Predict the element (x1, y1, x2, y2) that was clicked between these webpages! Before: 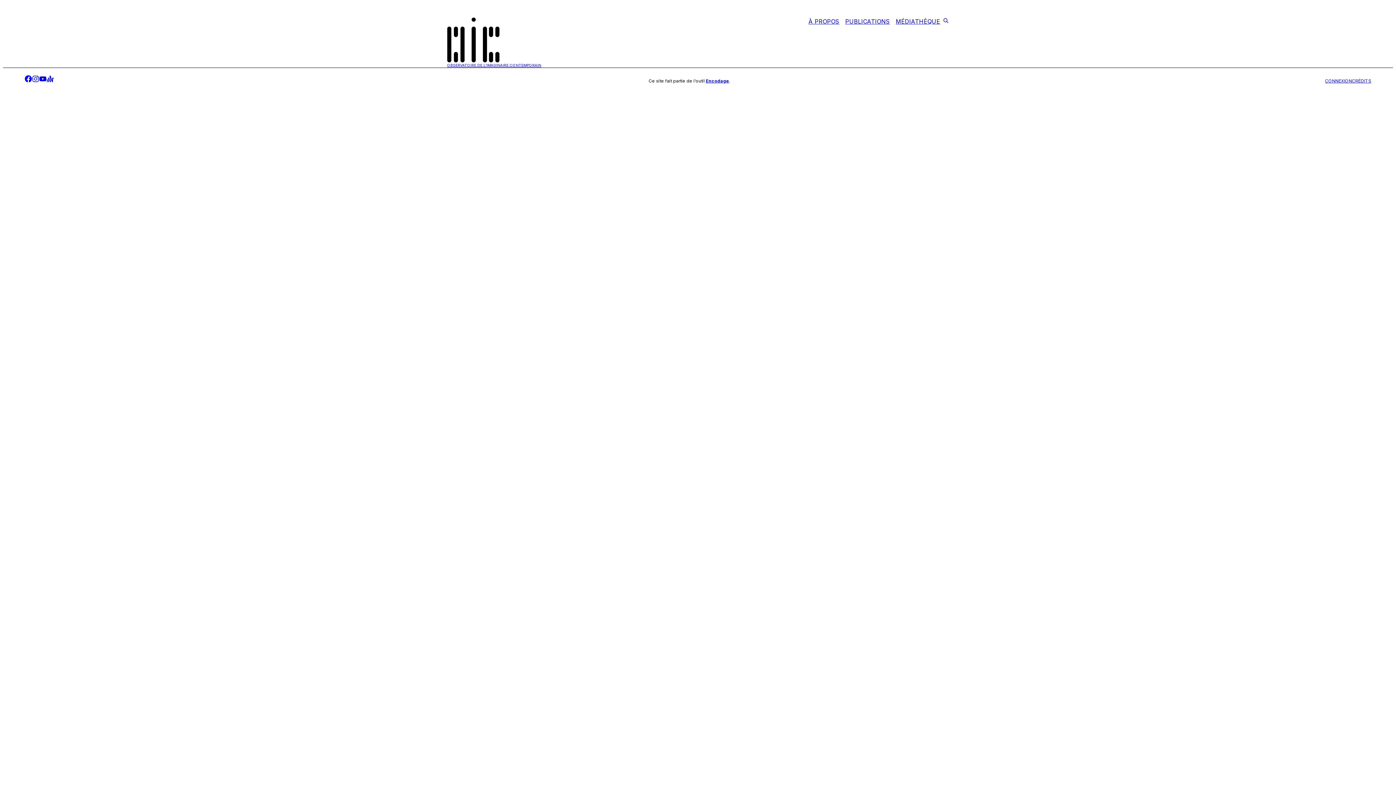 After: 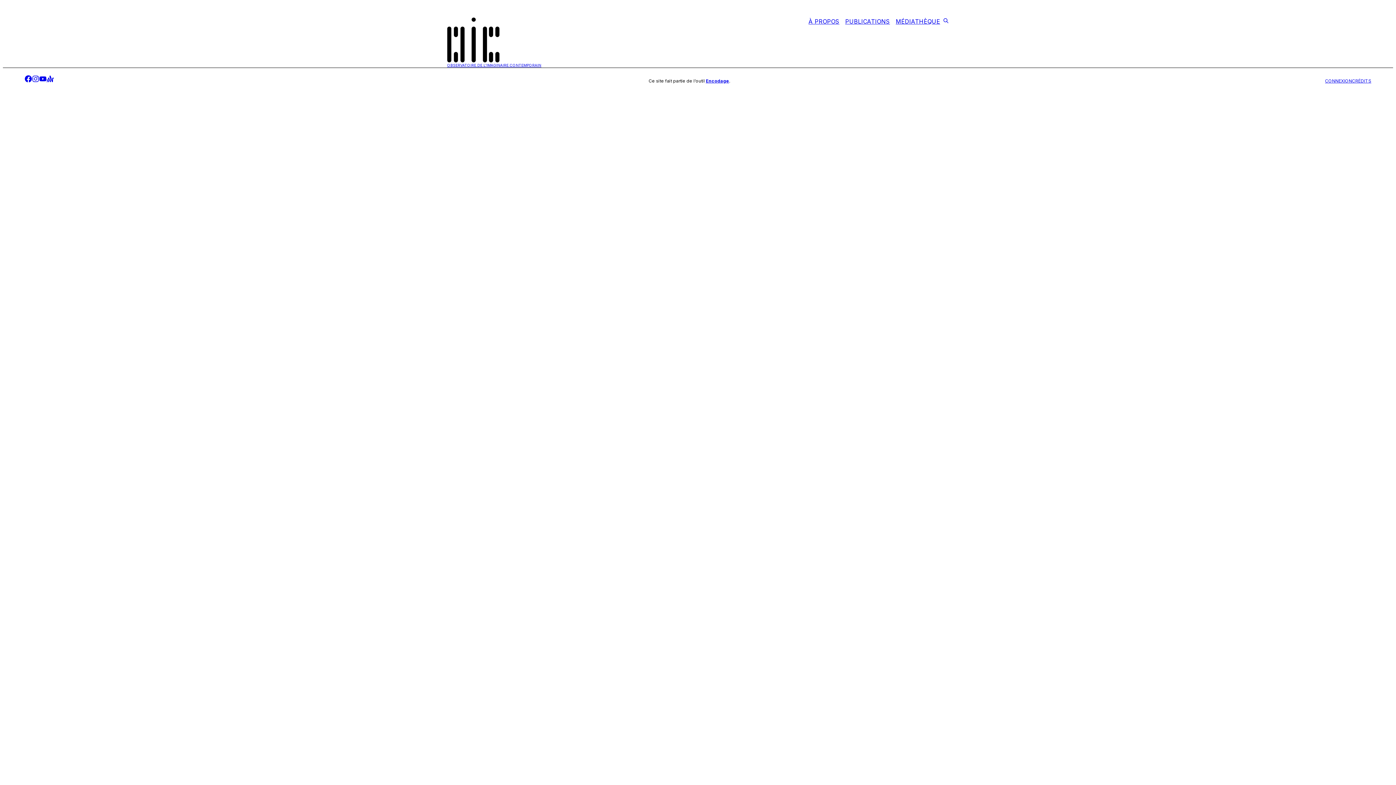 Action: bbox: (1325, 78, 1352, 84) label: CONNEXION